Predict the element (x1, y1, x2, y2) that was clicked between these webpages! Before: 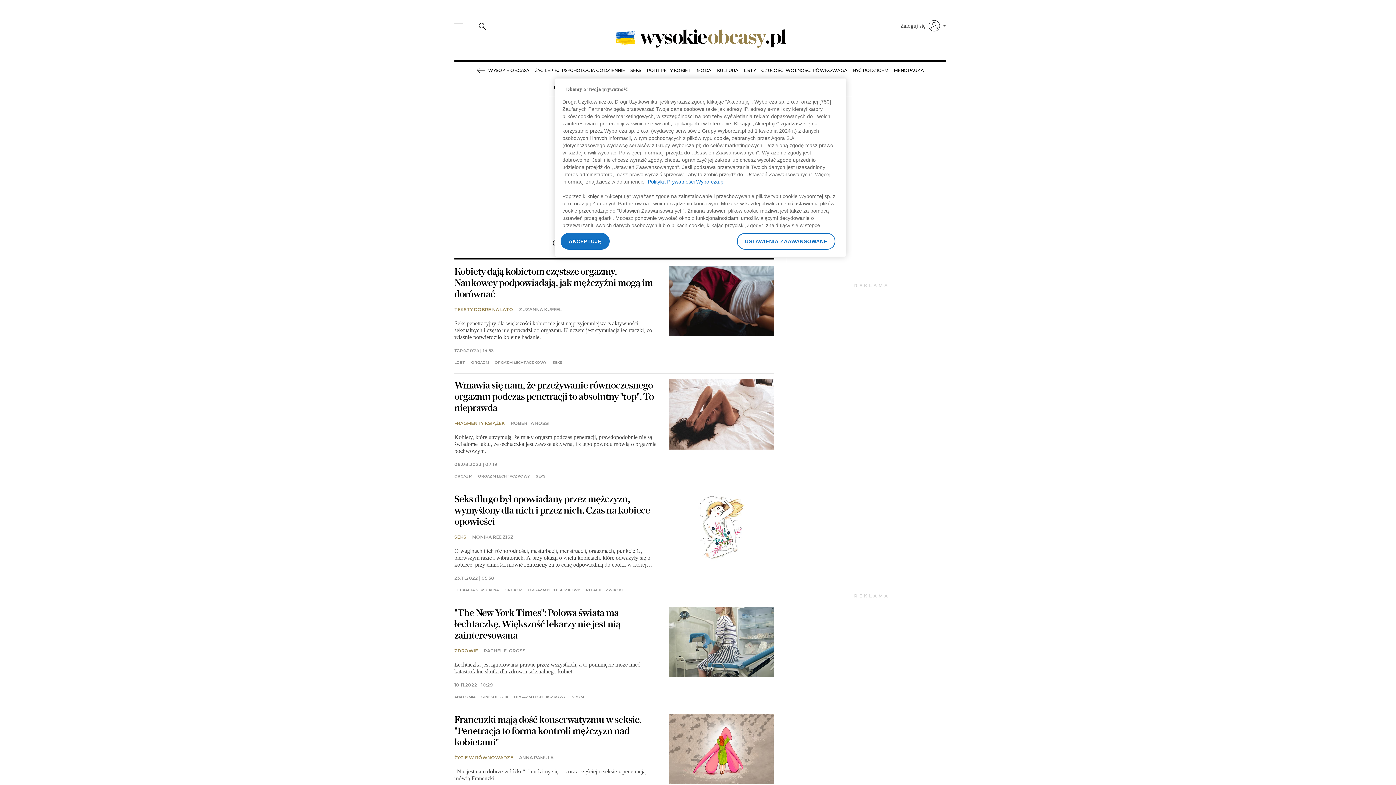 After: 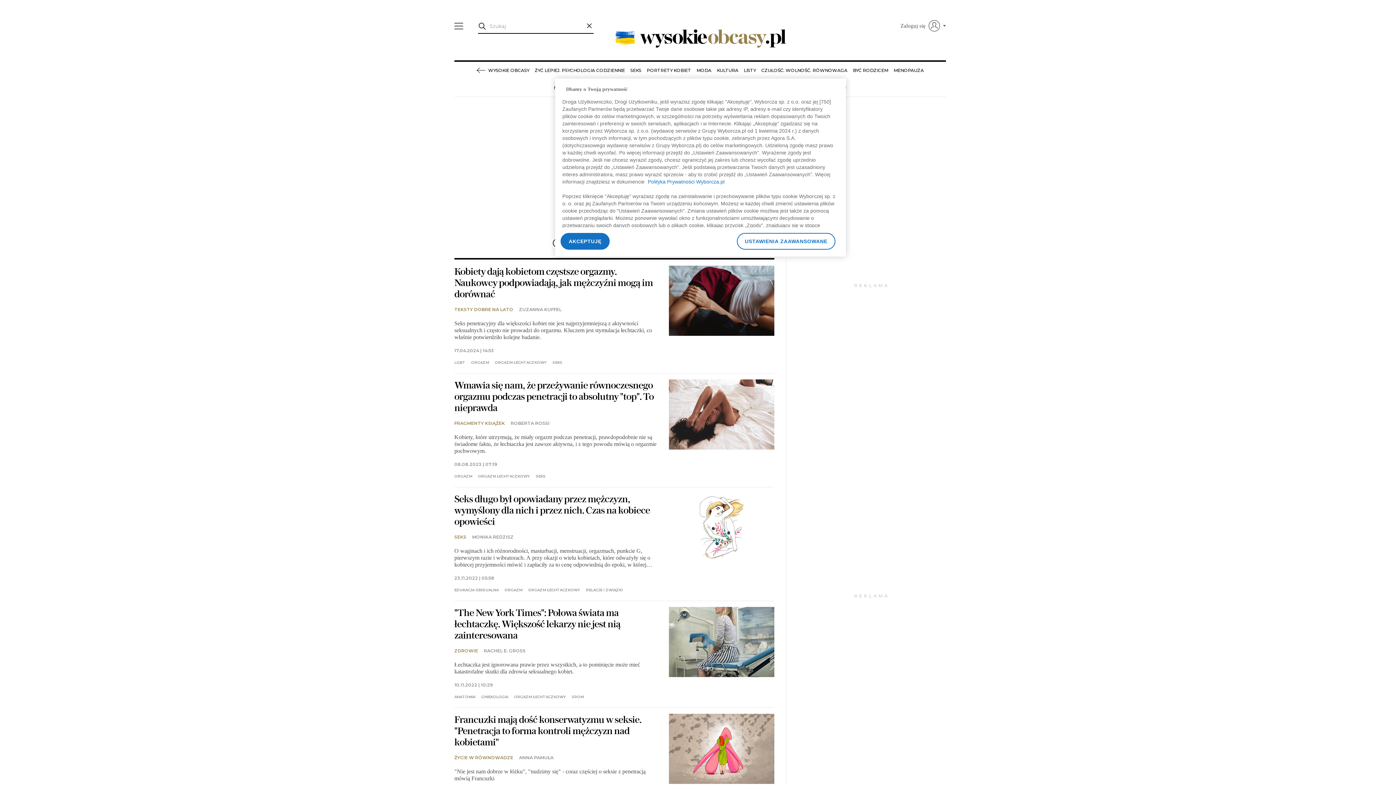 Action: bbox: (477, 16, 486, 34)